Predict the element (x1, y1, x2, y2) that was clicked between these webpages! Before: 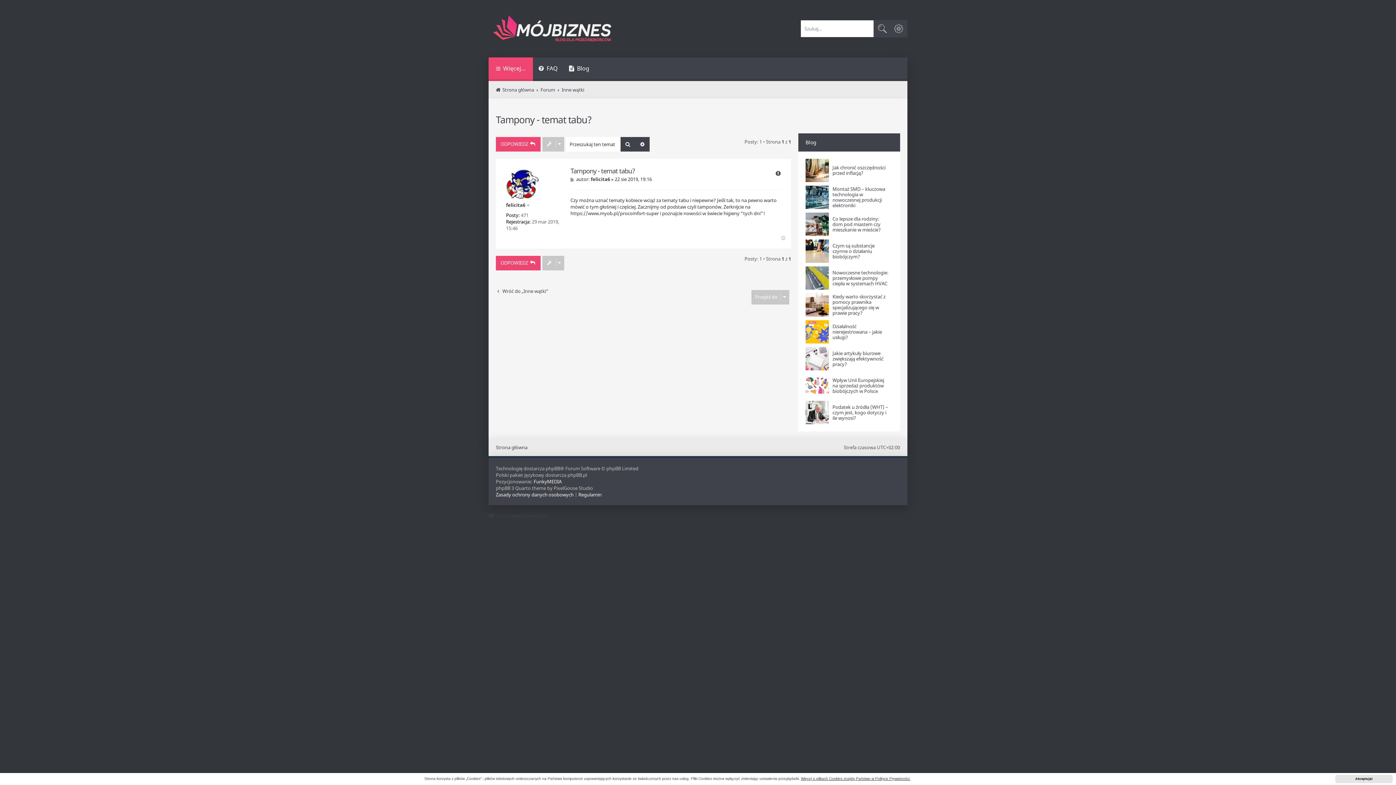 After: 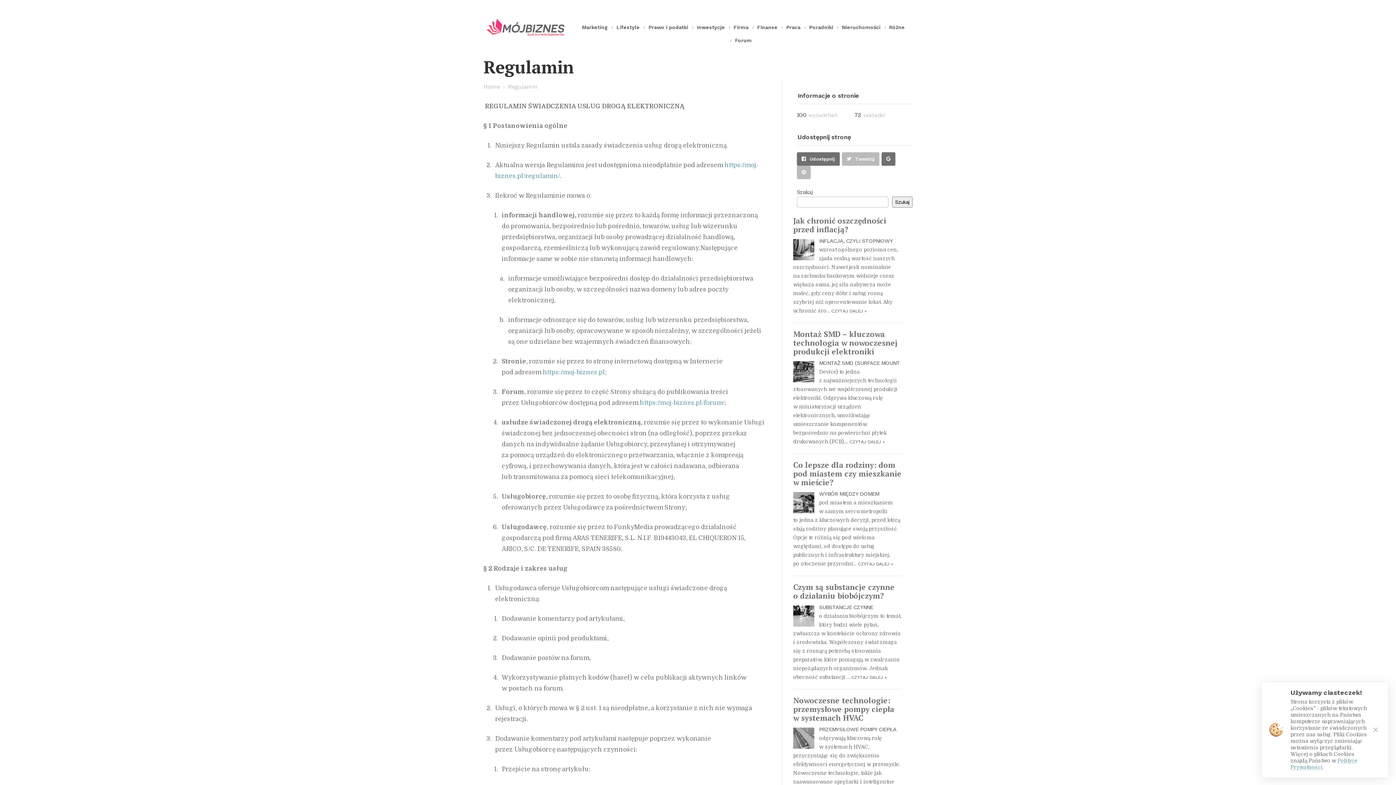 Action: bbox: (578, 491, 601, 498) label: Regulamin